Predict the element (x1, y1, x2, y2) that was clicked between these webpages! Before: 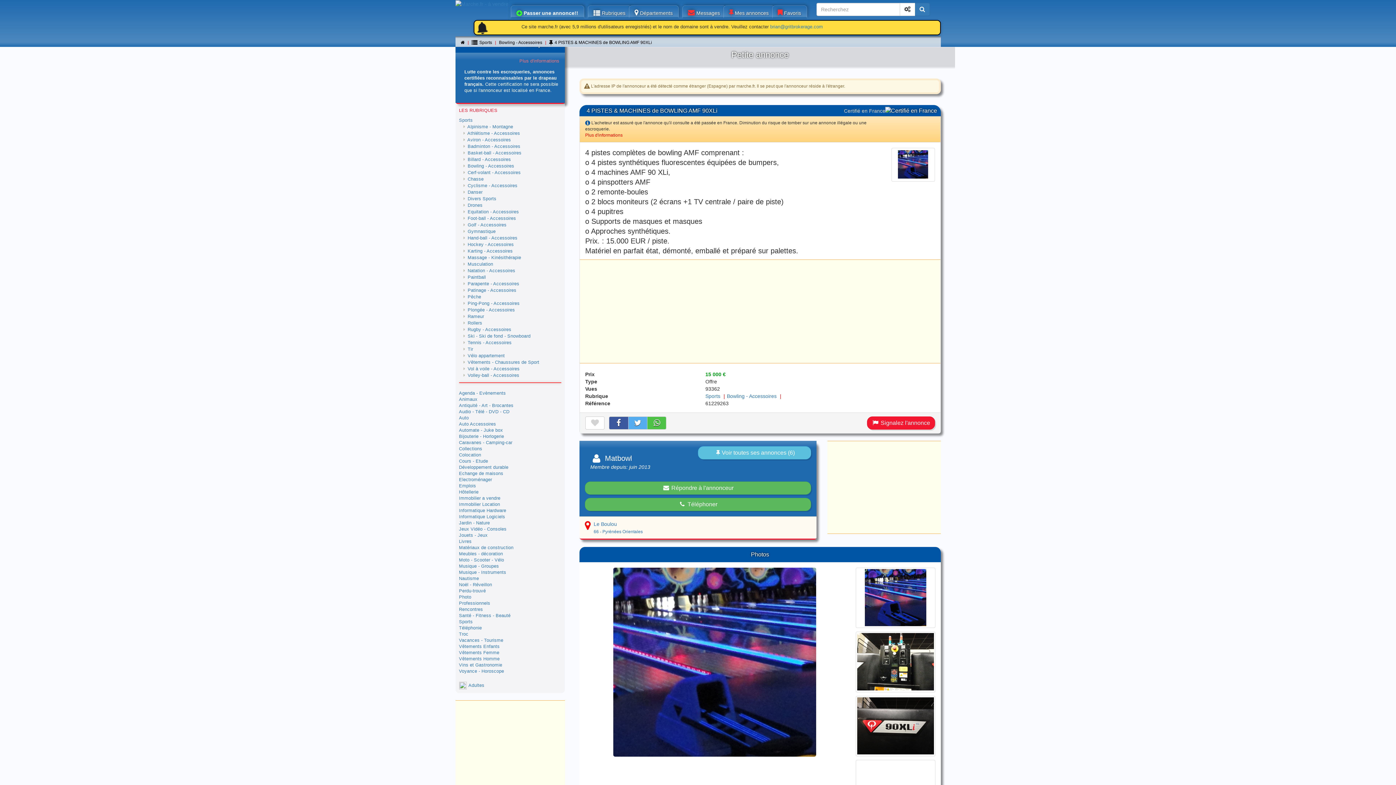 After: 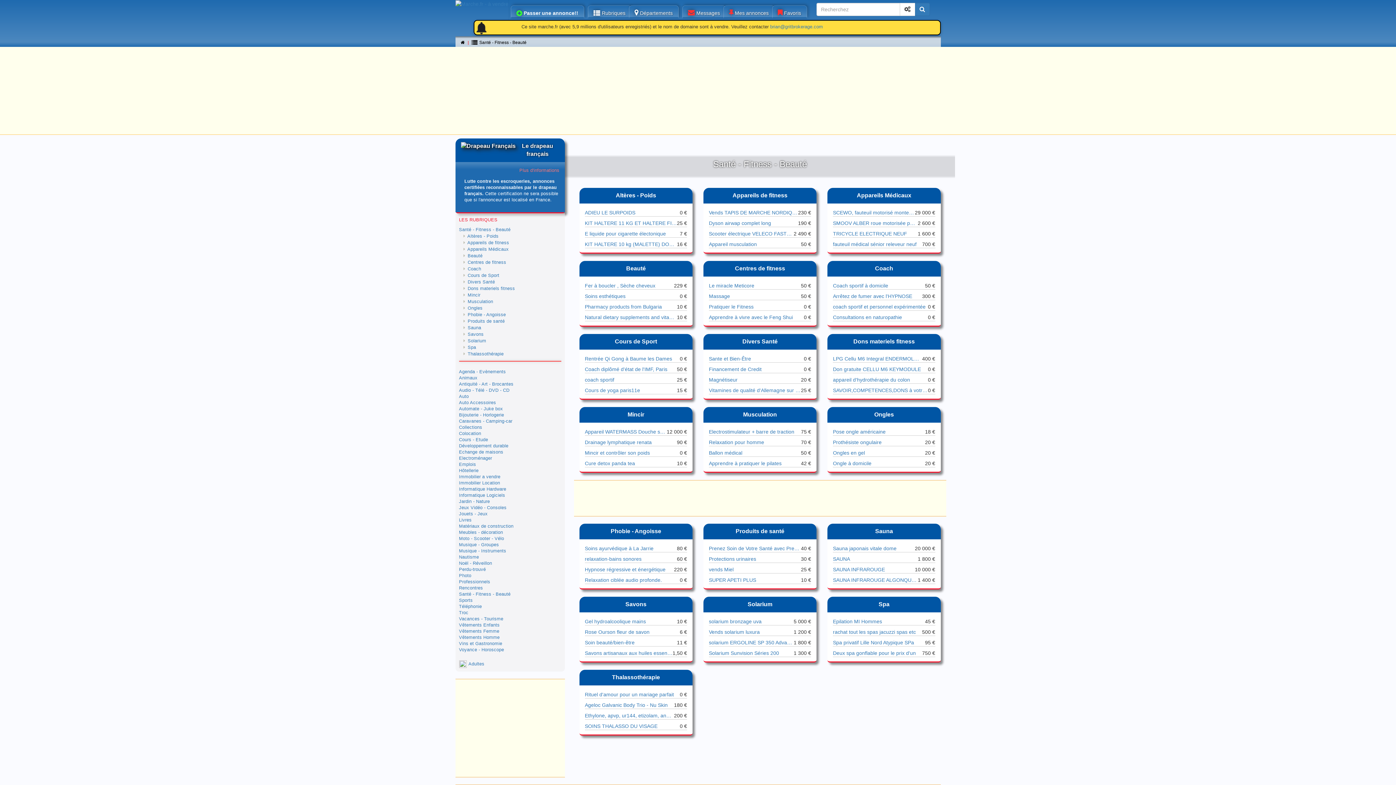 Action: bbox: (459, 613, 510, 618) label: Santé - Fitness - Beauté